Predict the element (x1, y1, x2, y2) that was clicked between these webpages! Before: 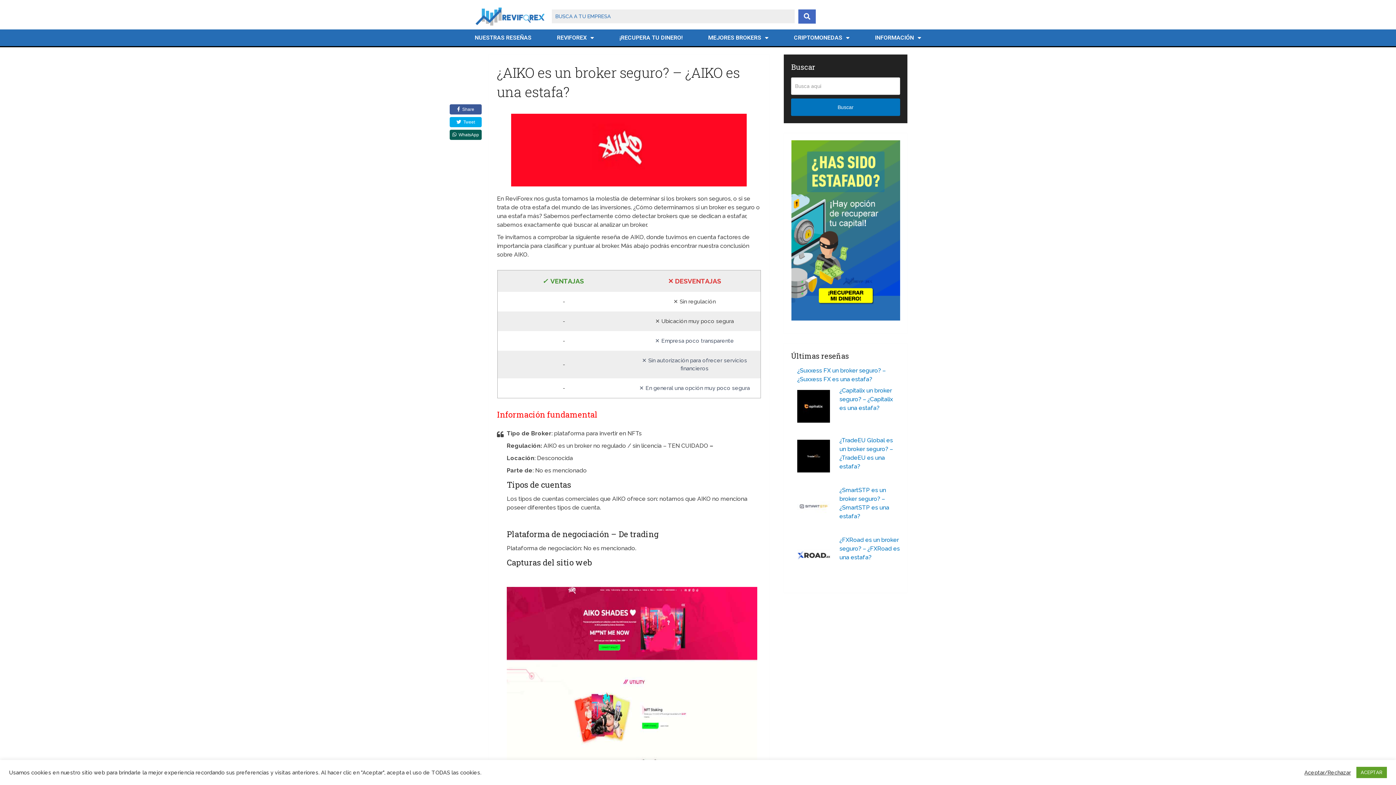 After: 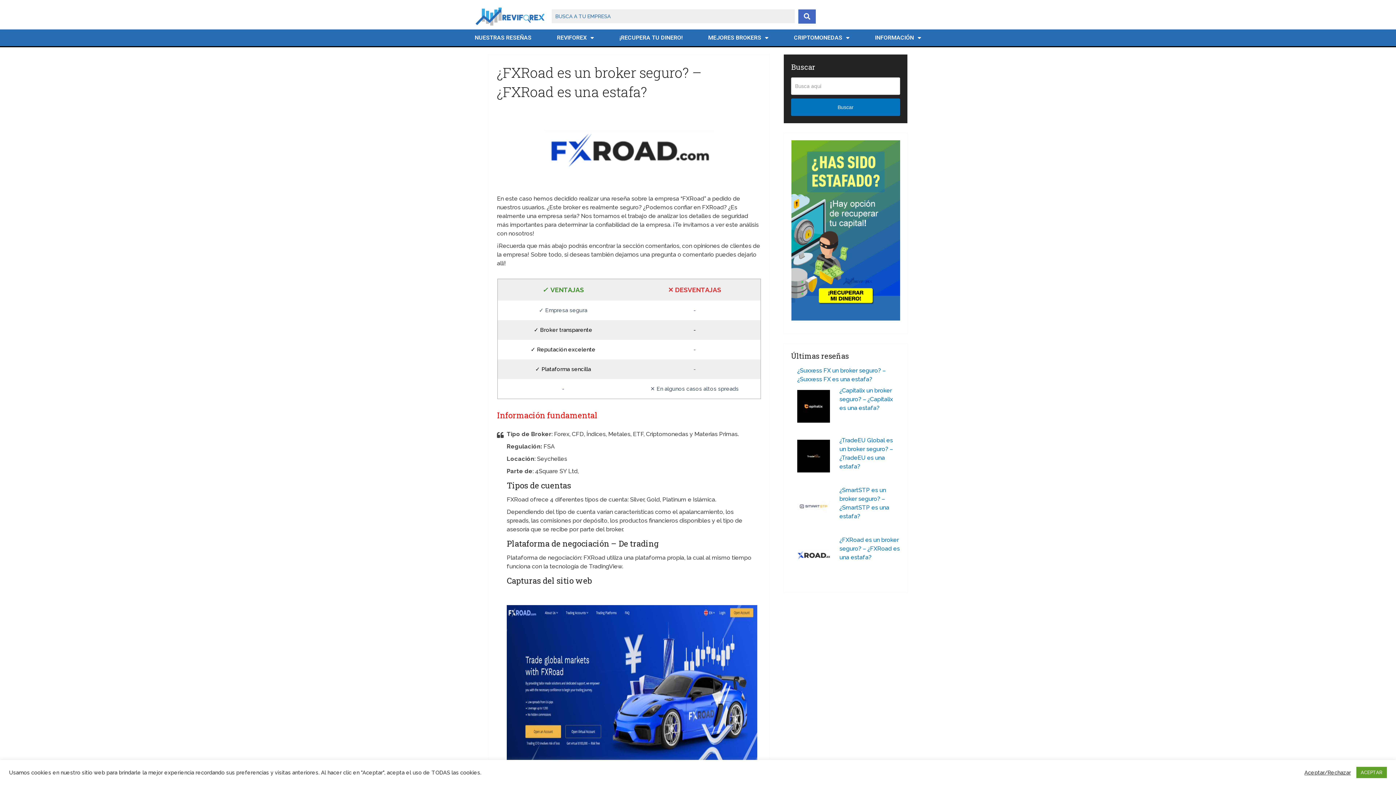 Action: label: ¿FXRoad es un broker seguro? – ¿FXRoad es una estafa? bbox: (839, 536, 900, 561)